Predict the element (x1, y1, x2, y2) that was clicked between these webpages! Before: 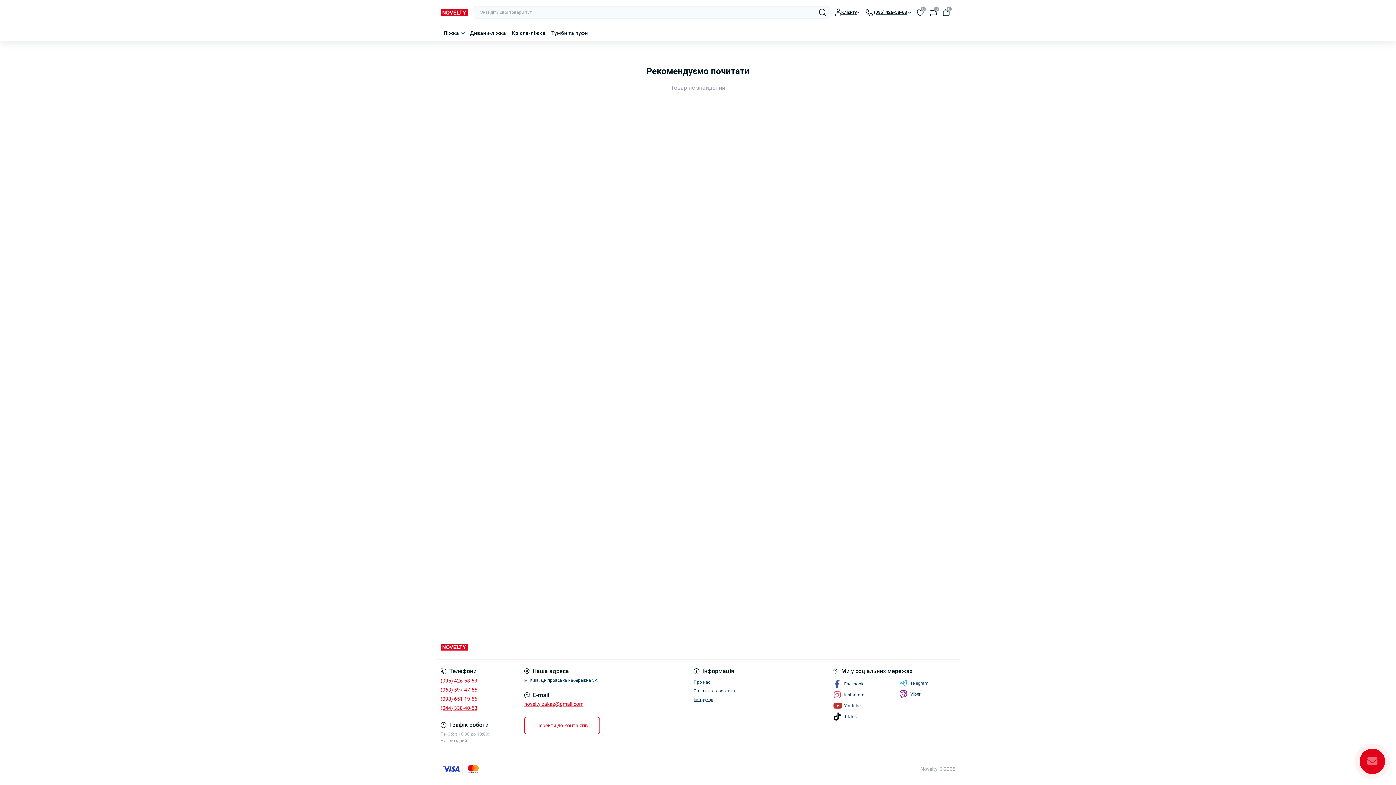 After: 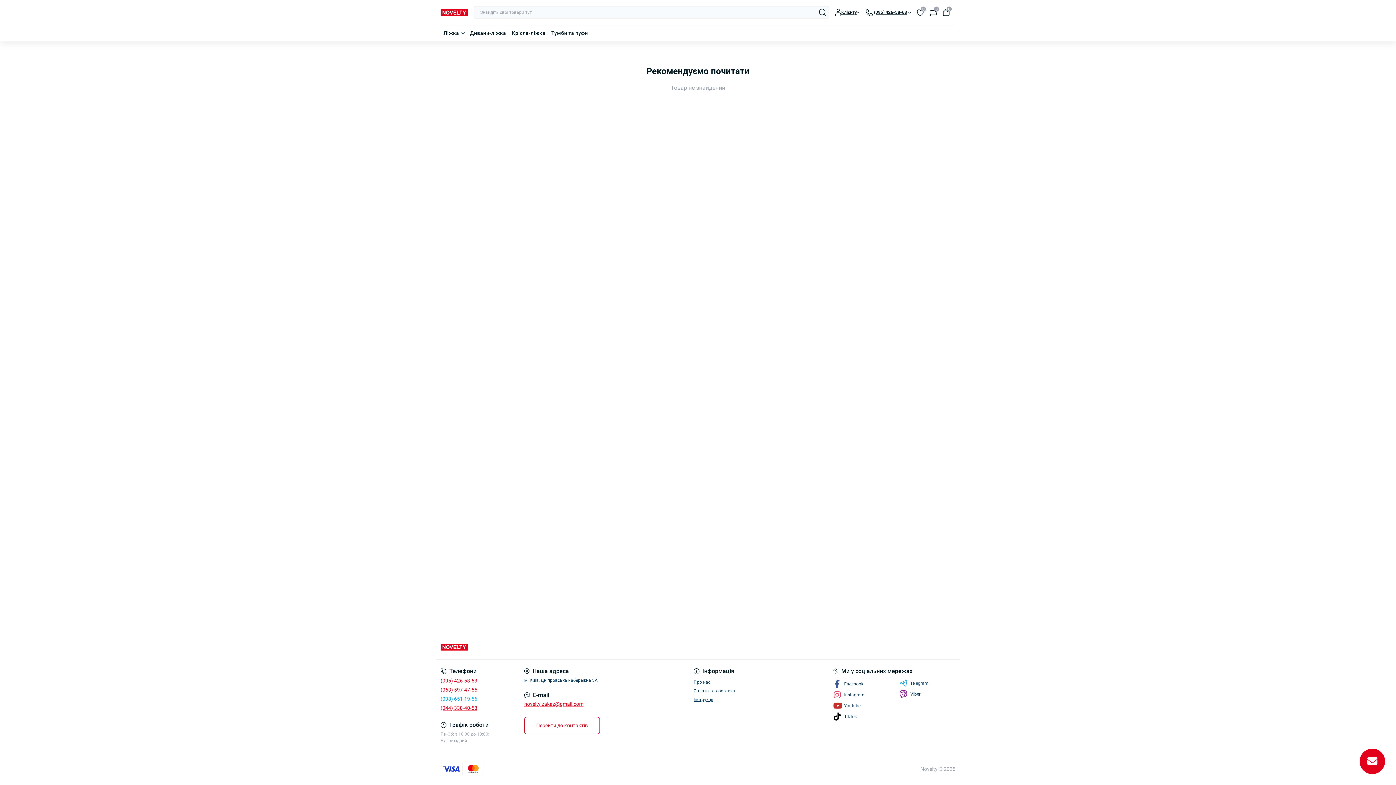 Action: bbox: (440, 696, 477, 702) label: (098) 651-19-56